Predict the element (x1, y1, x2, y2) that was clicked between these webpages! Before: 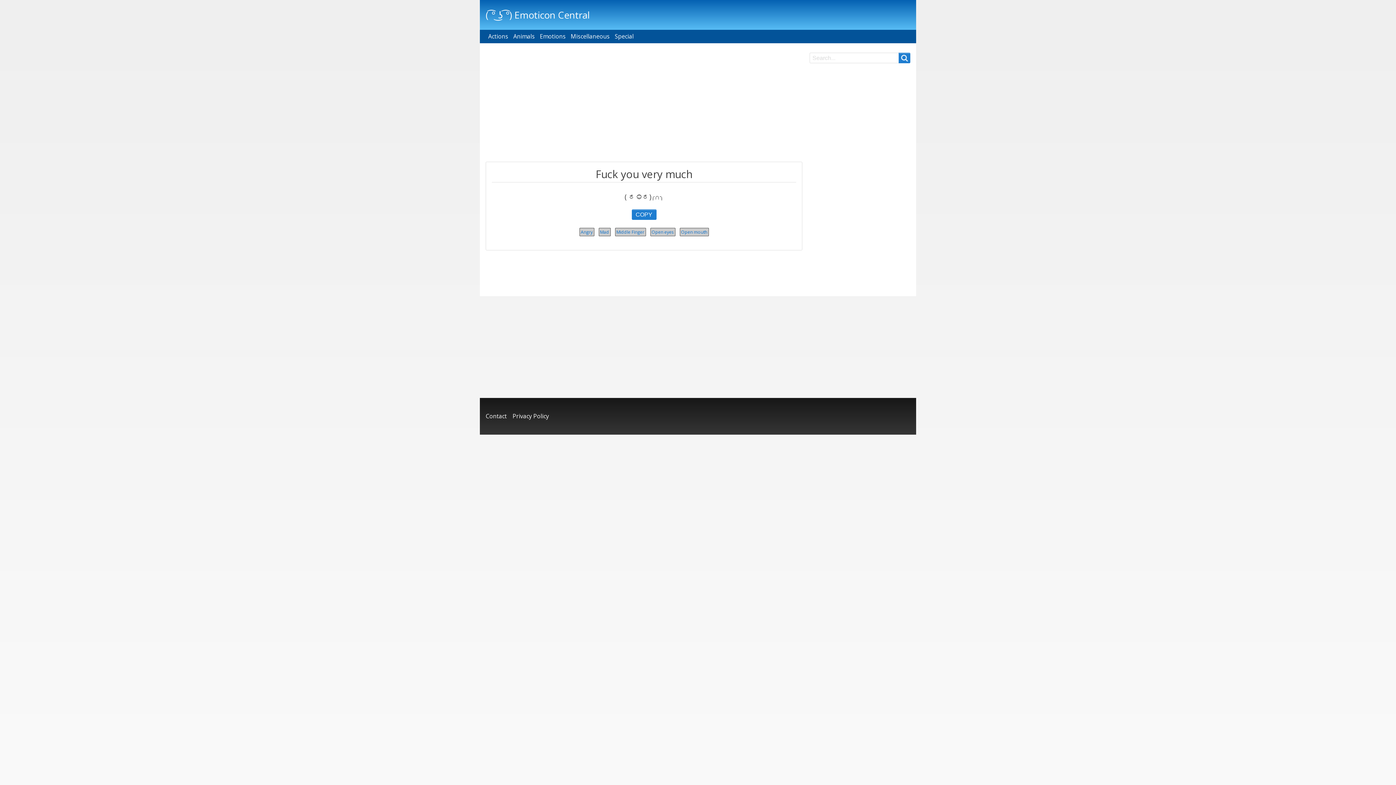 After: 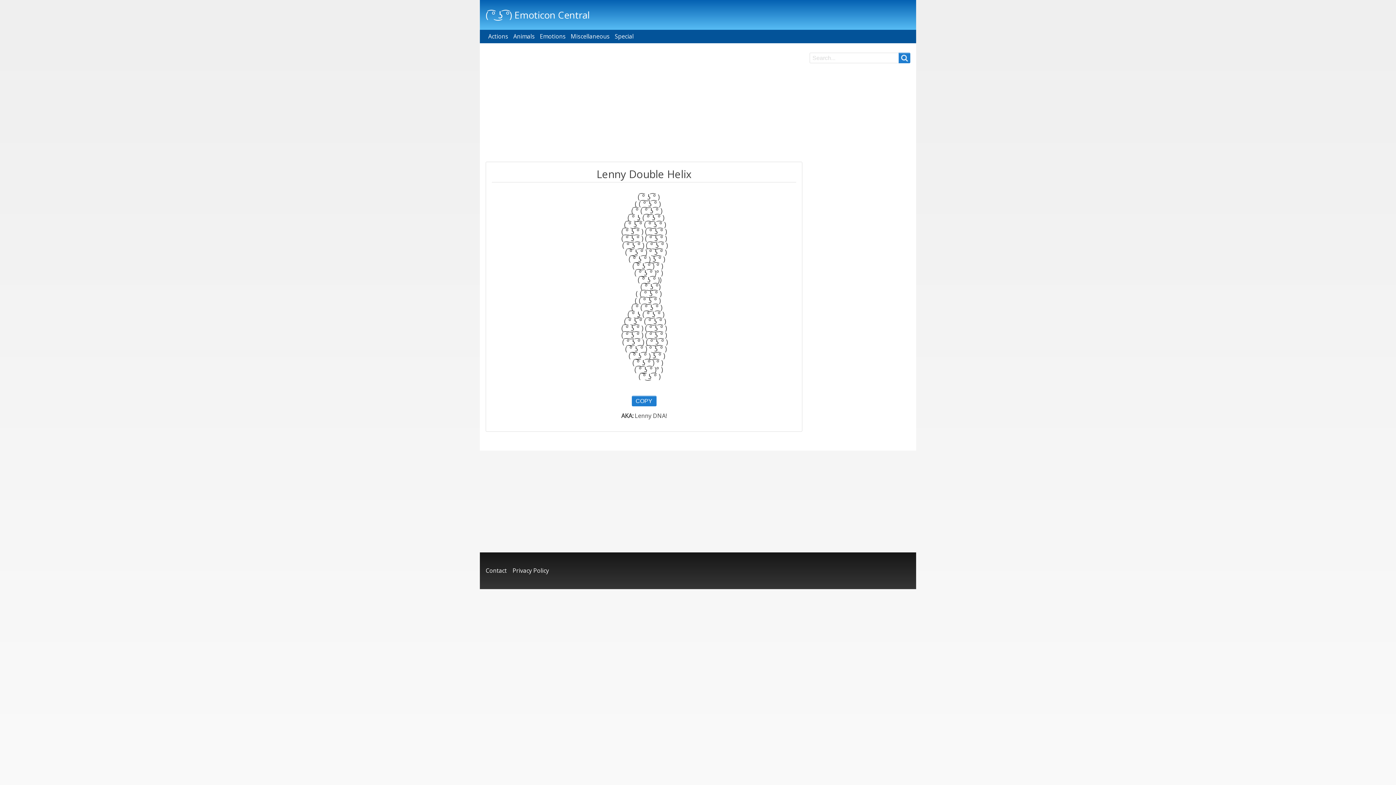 Action: label: Special bbox: (612, 30, 636, 42)